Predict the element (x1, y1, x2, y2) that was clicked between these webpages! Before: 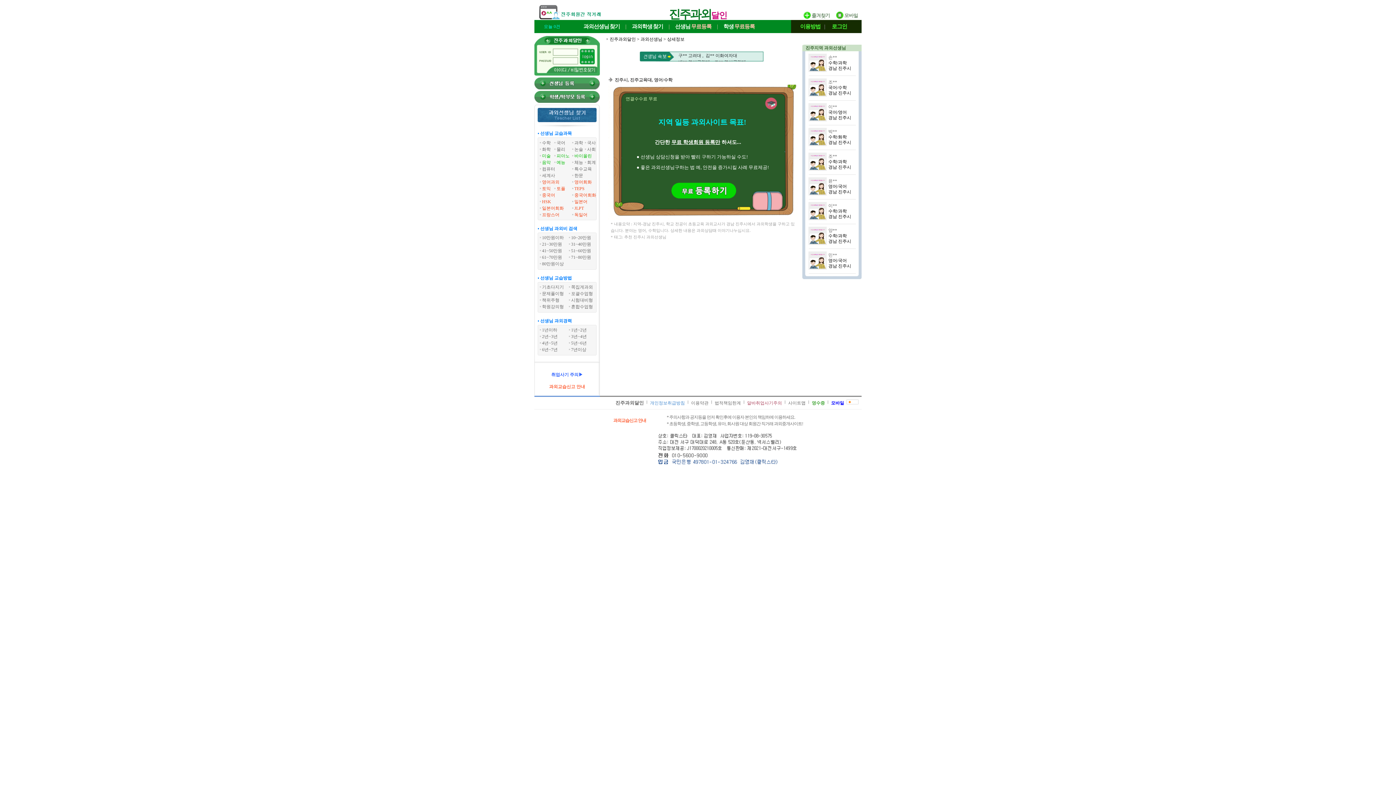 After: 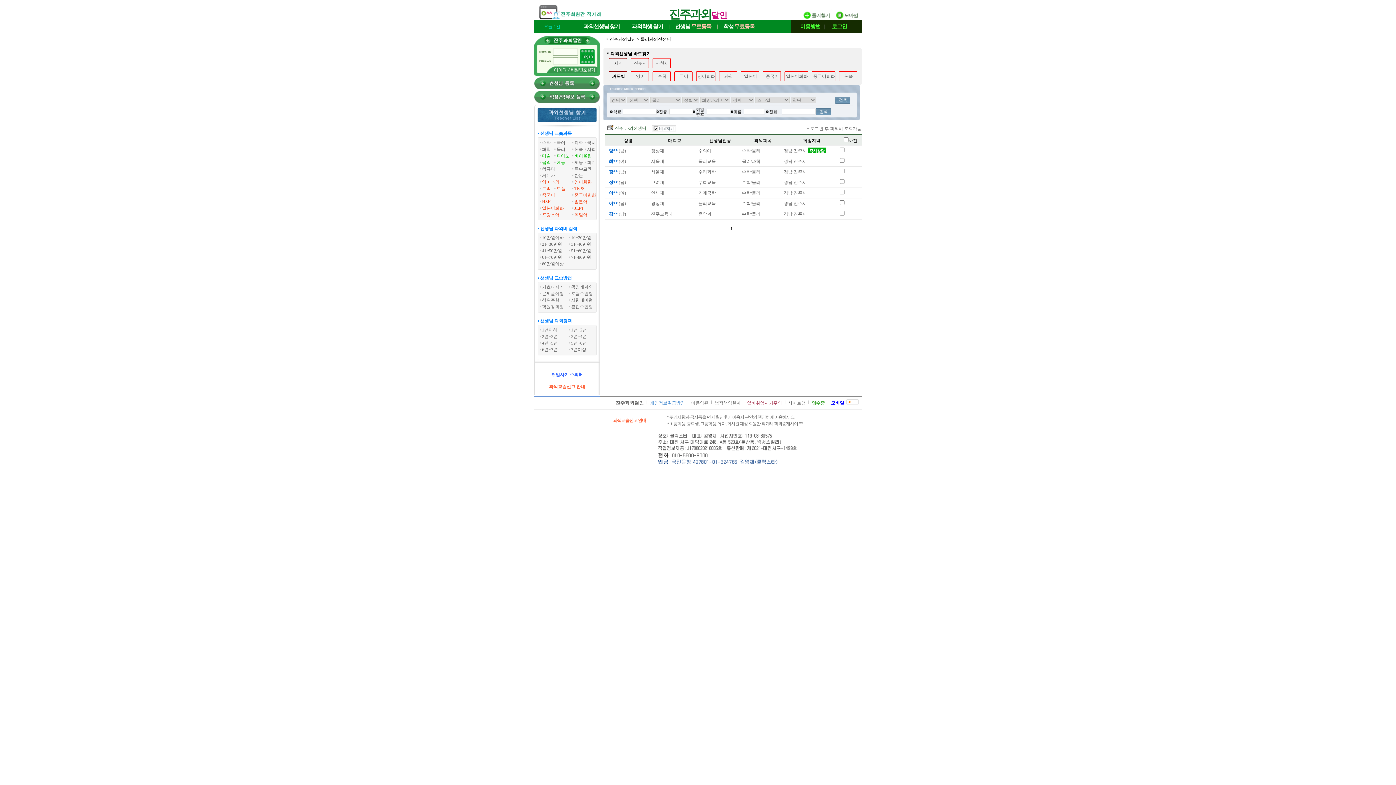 Action: label: 물리 bbox: (556, 146, 565, 152)